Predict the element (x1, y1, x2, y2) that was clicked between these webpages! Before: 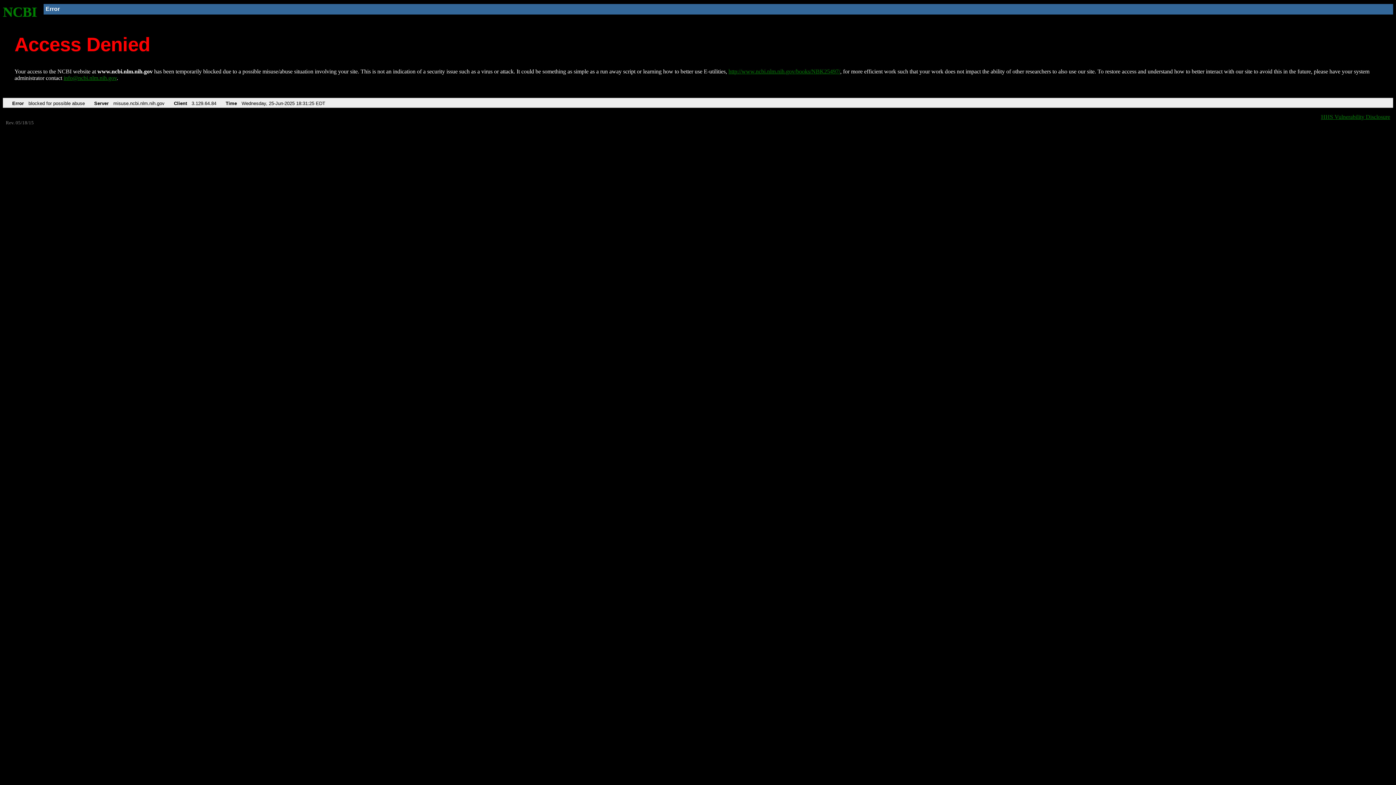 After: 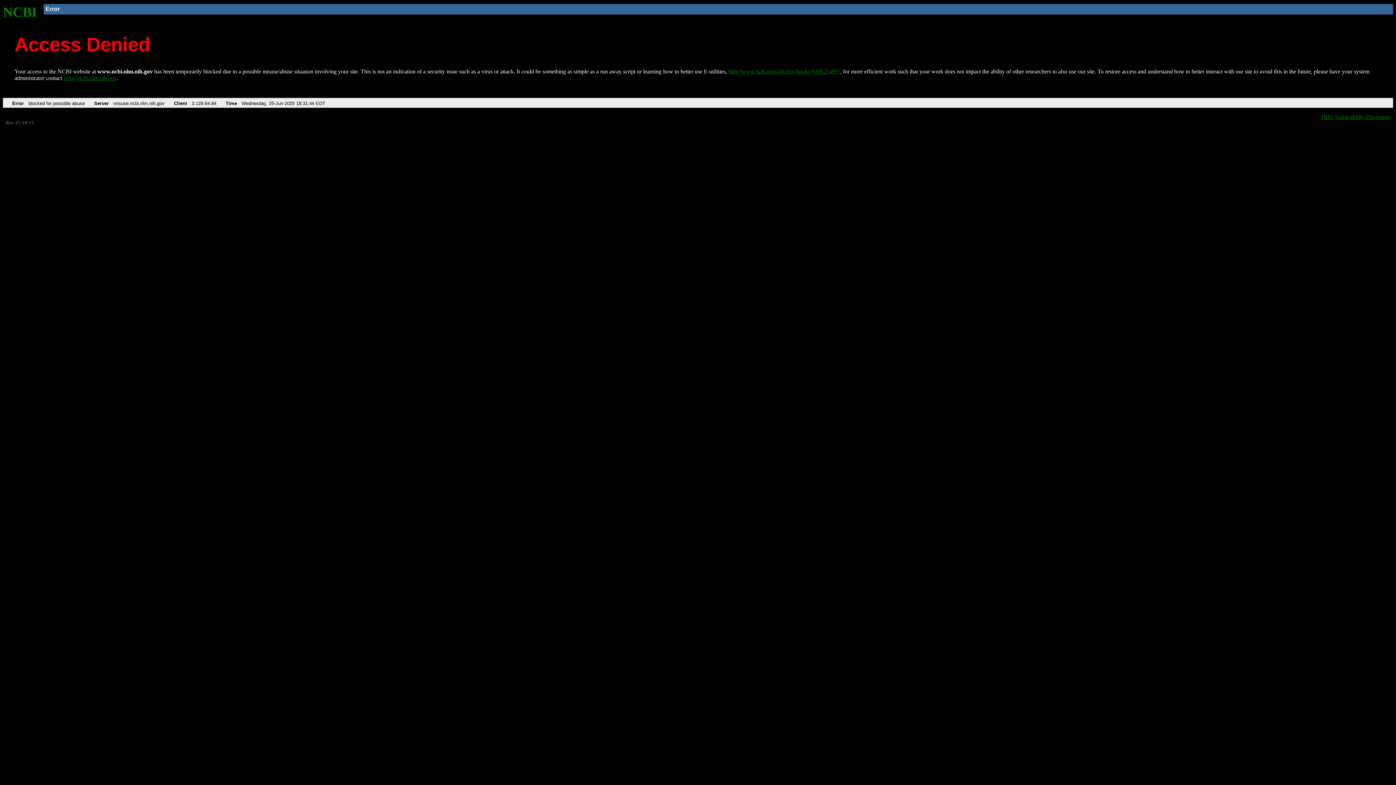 Action: label: NCBI bbox: (2, 4, 37, 19)